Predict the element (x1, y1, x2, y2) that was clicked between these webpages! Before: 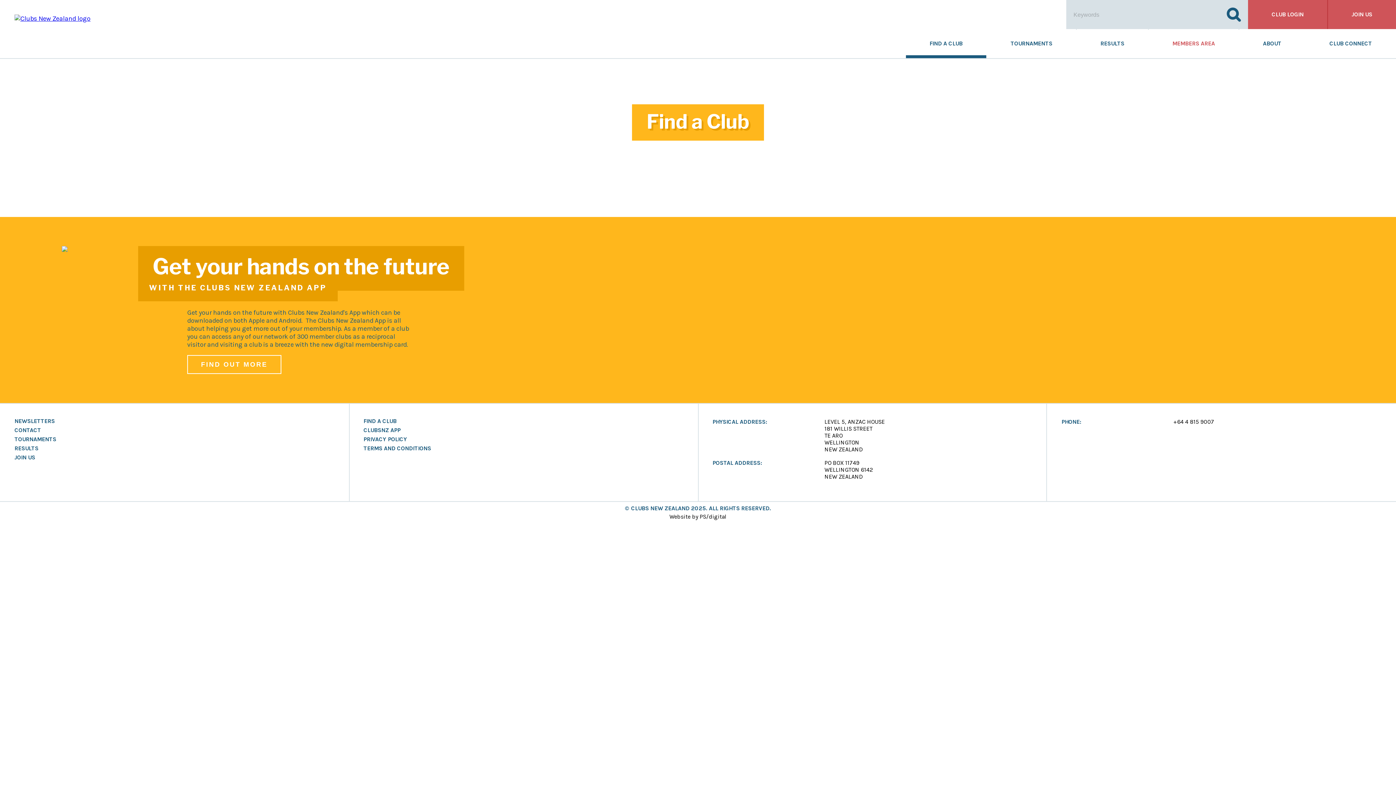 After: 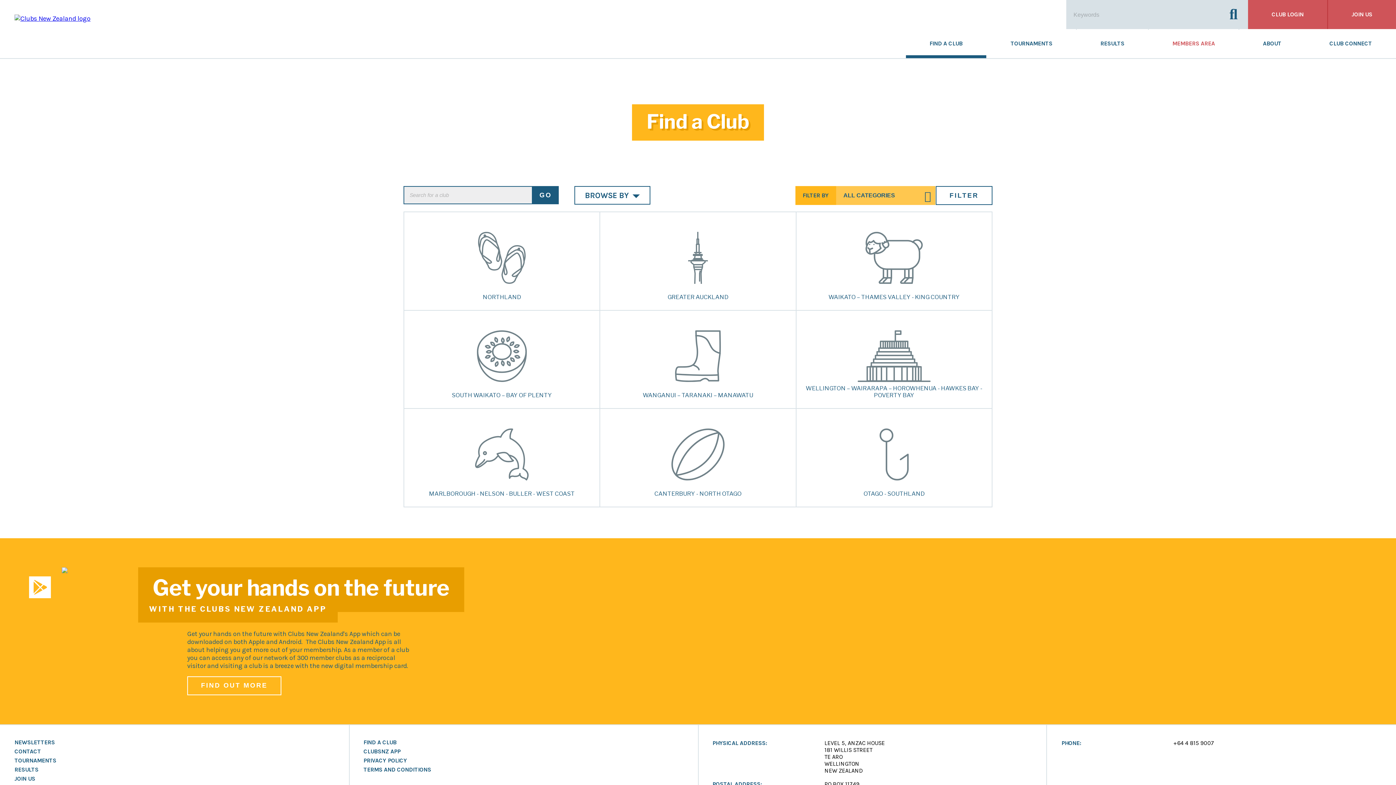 Action: label: FIND A CLUB bbox: (363, 418, 396, 424)